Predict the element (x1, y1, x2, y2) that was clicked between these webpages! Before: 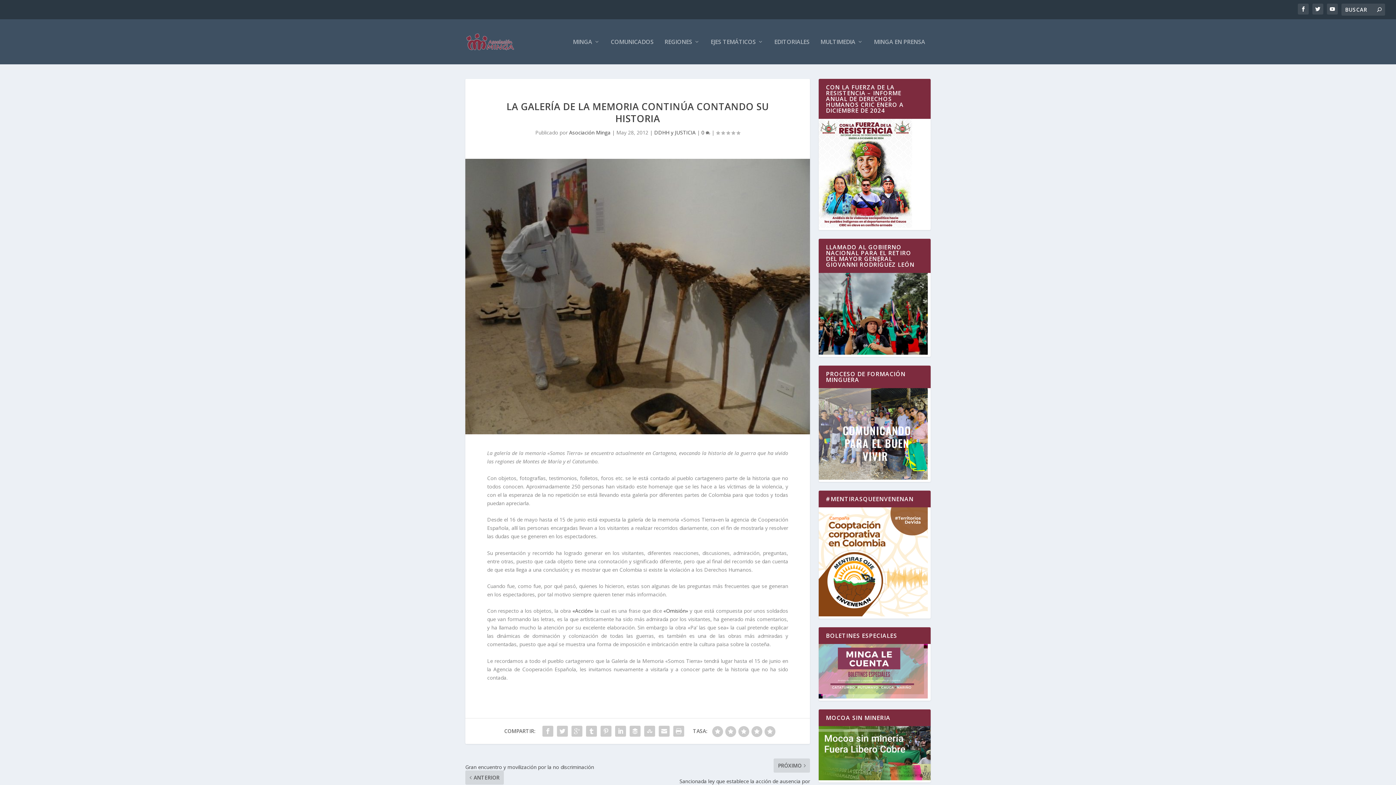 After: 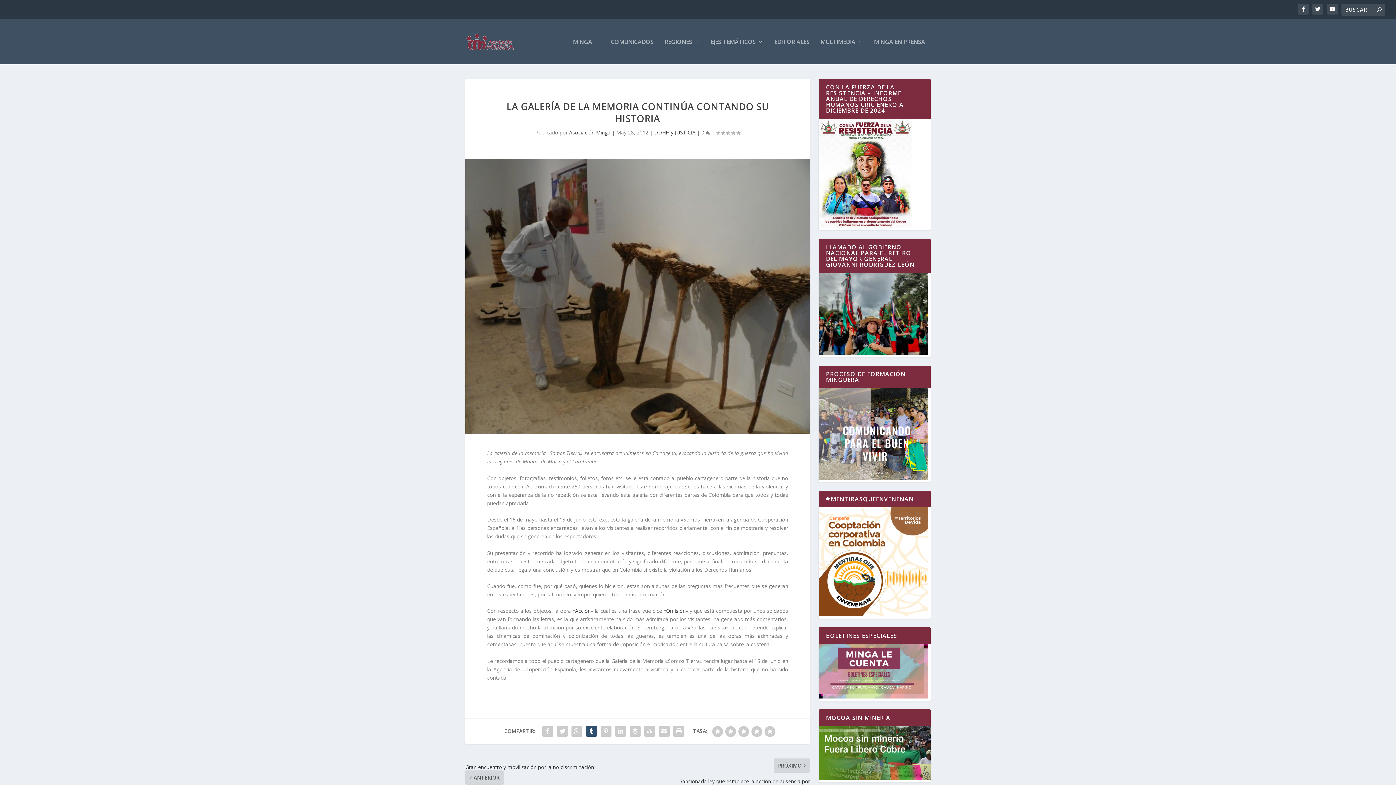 Action: bbox: (584, 724, 598, 738)